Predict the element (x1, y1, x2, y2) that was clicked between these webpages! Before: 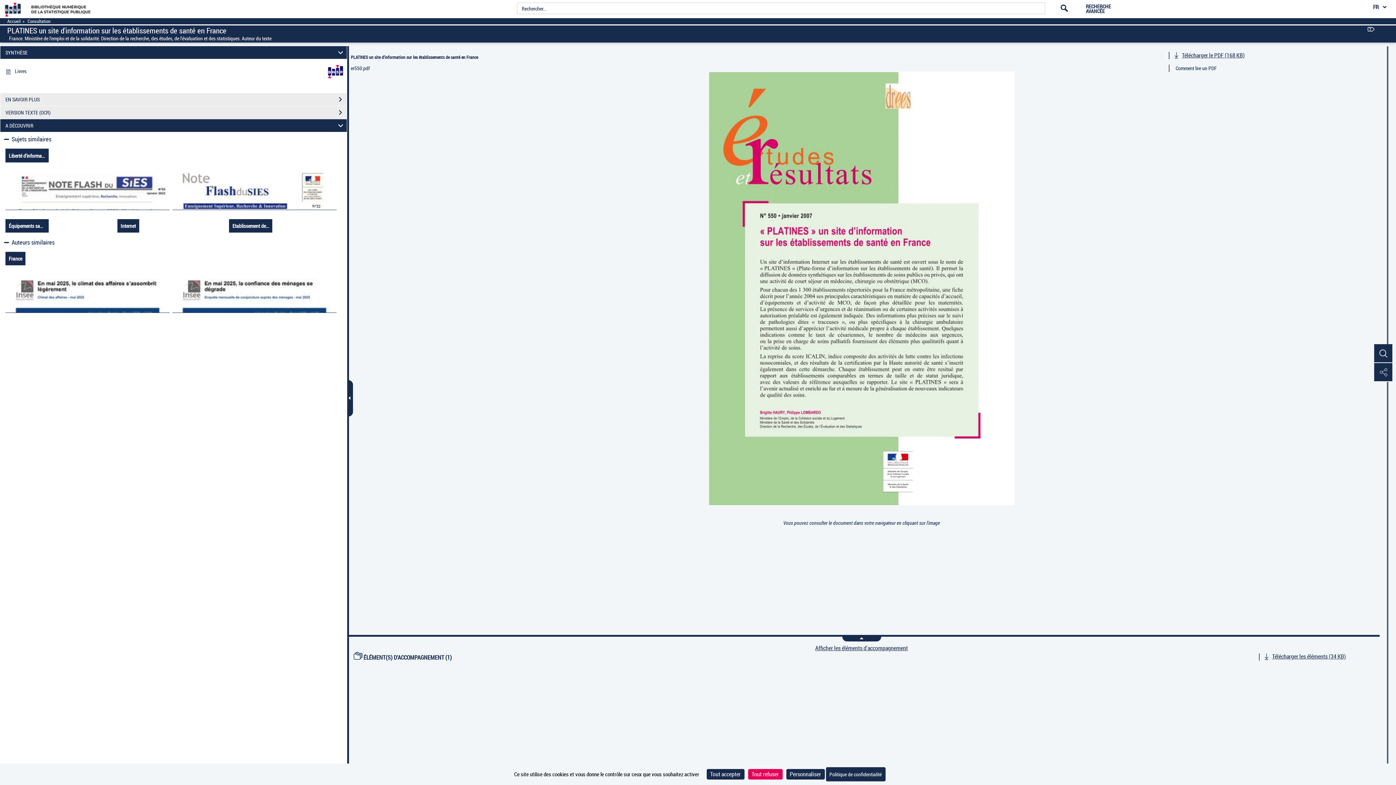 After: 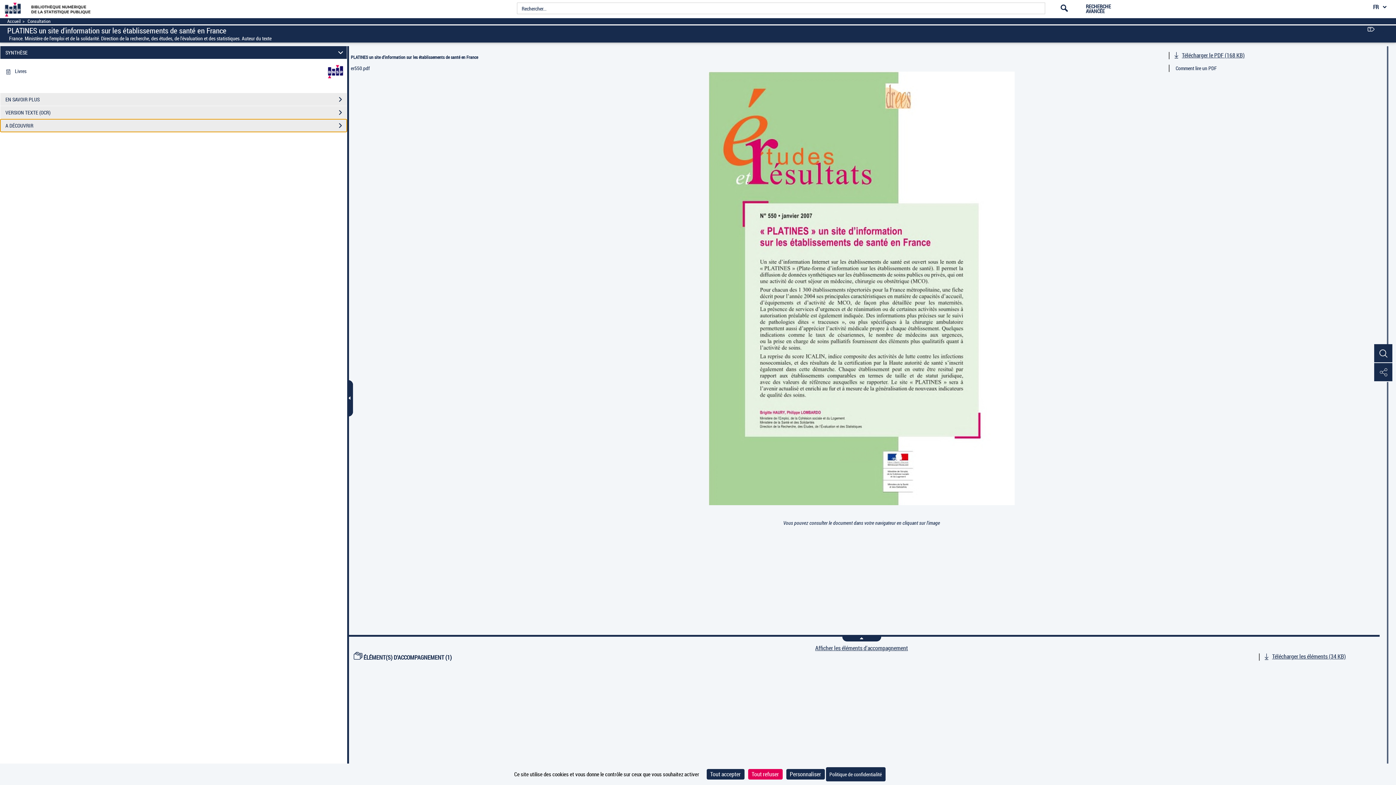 Action: label: A DÉCOUVRIR bbox: (0, 119, 346, 132)